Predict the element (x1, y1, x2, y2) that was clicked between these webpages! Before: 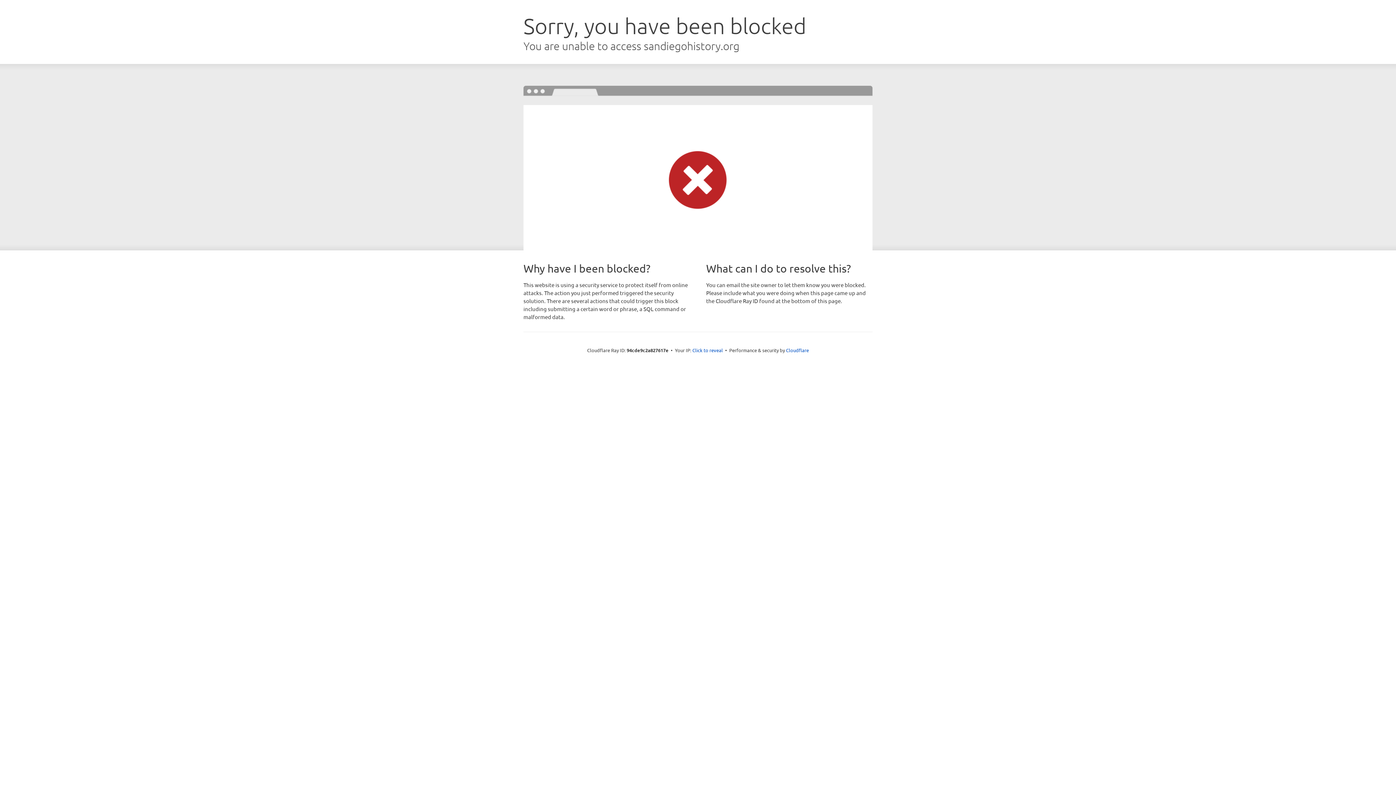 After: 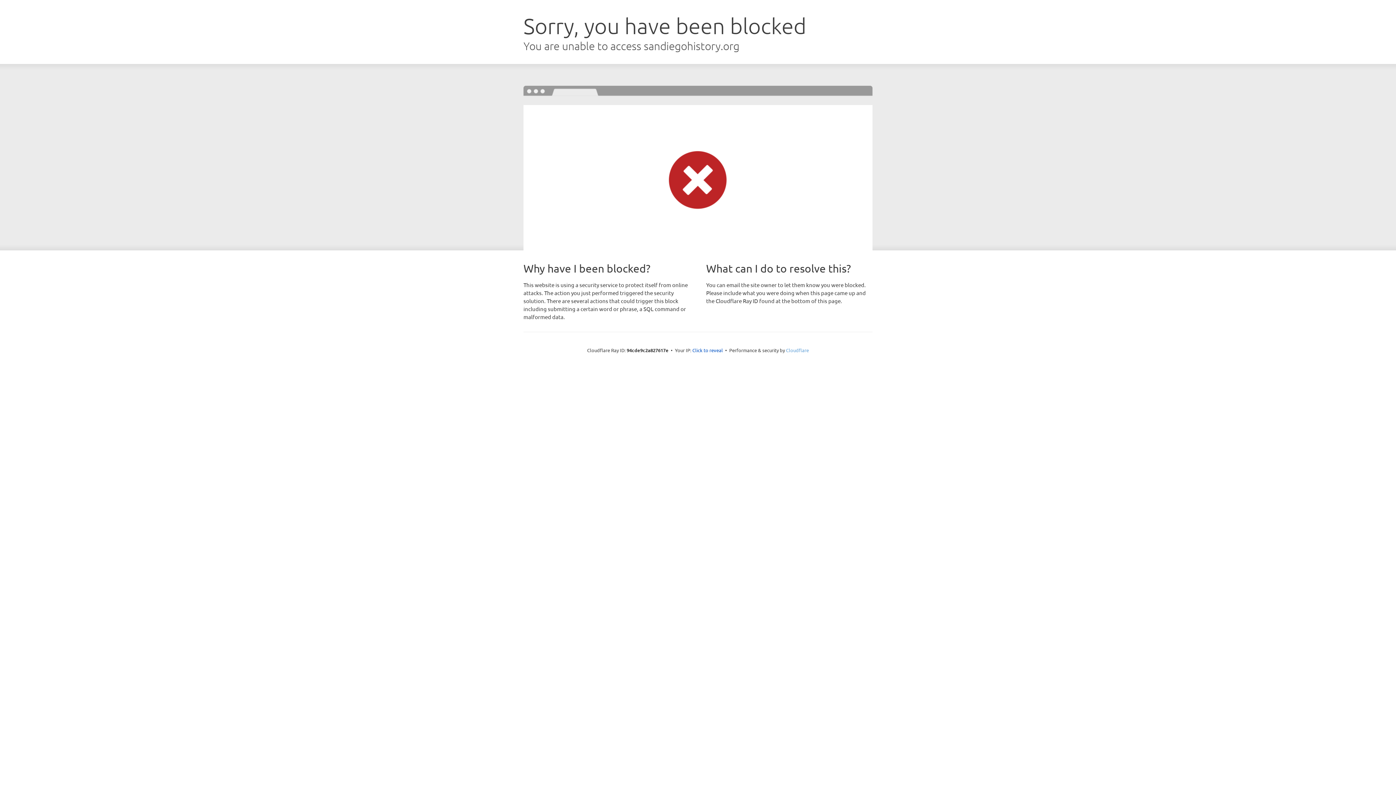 Action: bbox: (786, 347, 809, 353) label: Cloudflare